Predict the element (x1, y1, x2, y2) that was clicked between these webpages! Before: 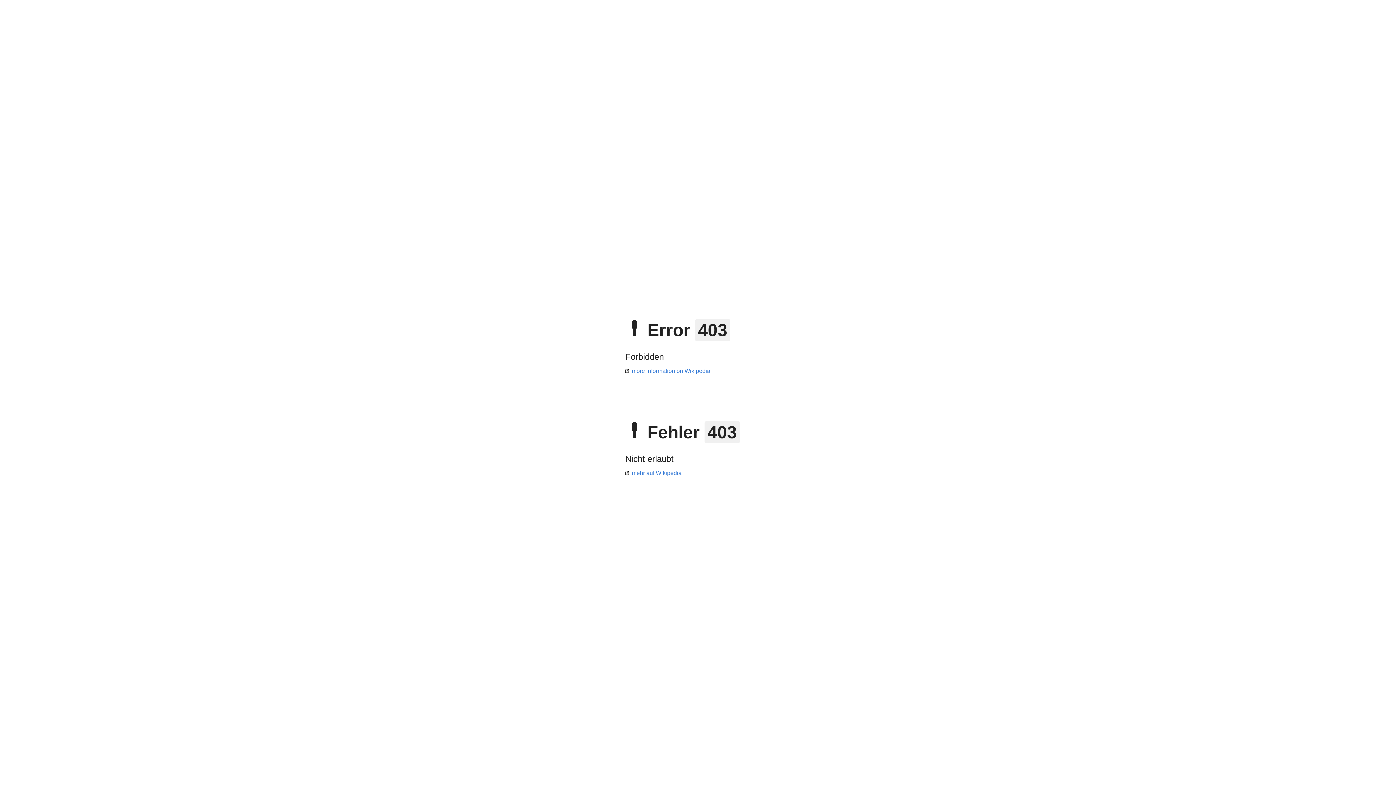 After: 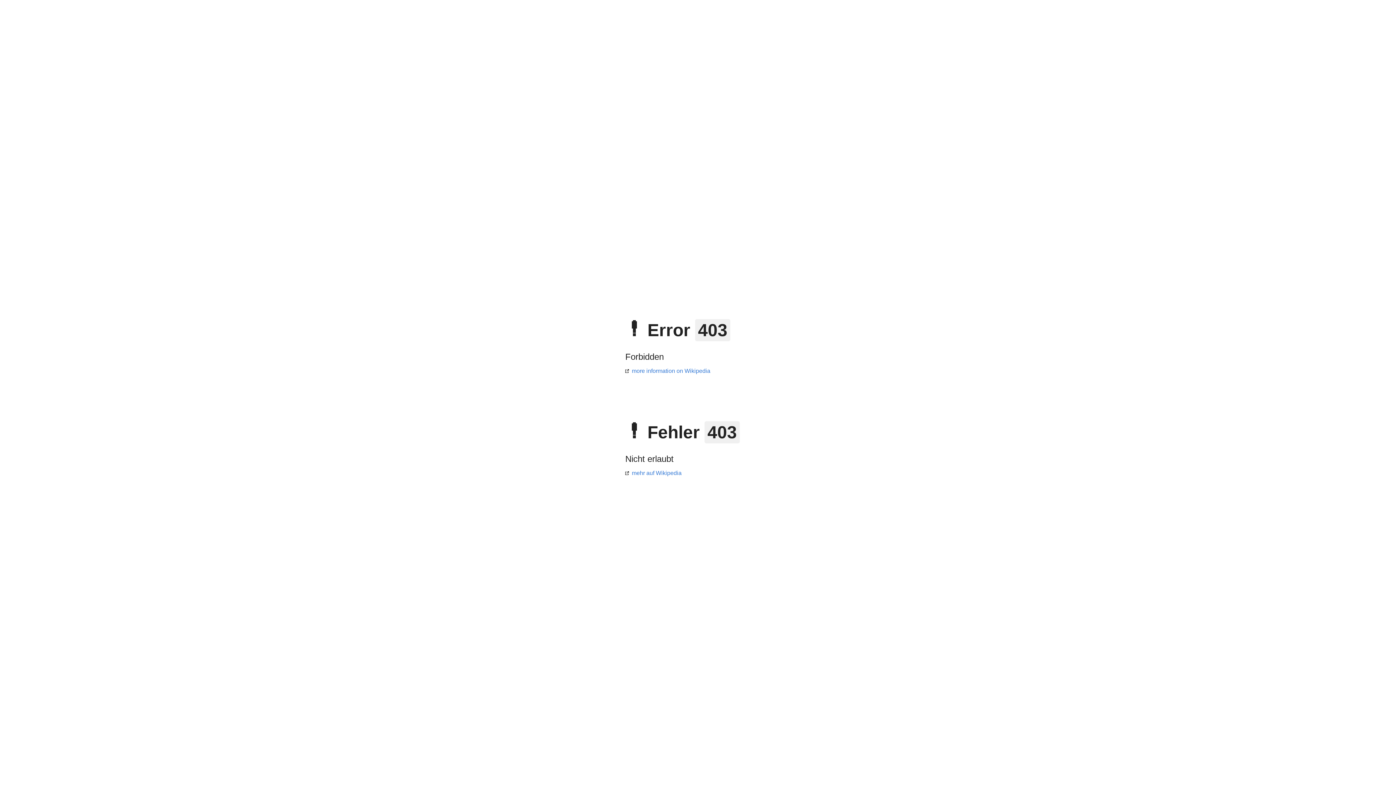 Action: label: mehr auf Wikipedia bbox: (625, 470, 681, 476)